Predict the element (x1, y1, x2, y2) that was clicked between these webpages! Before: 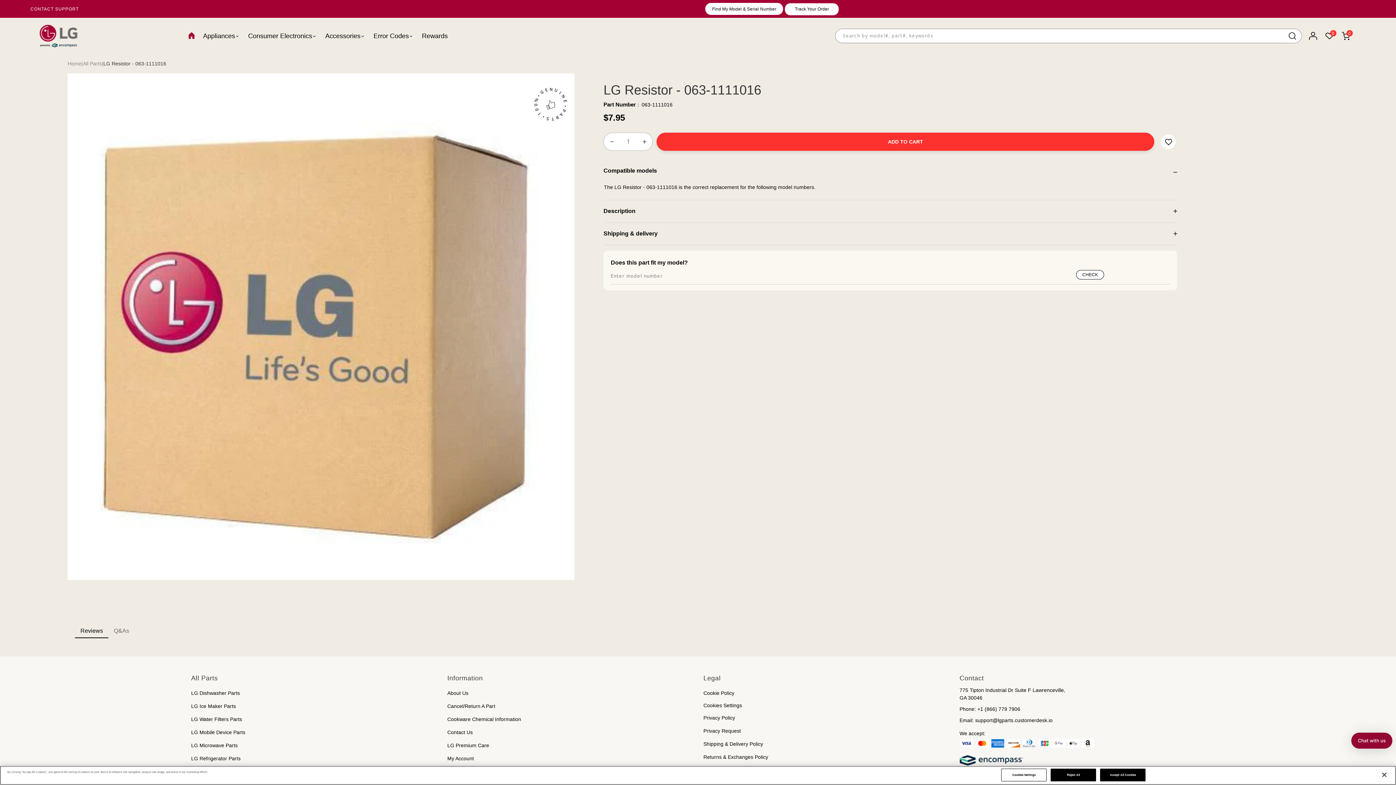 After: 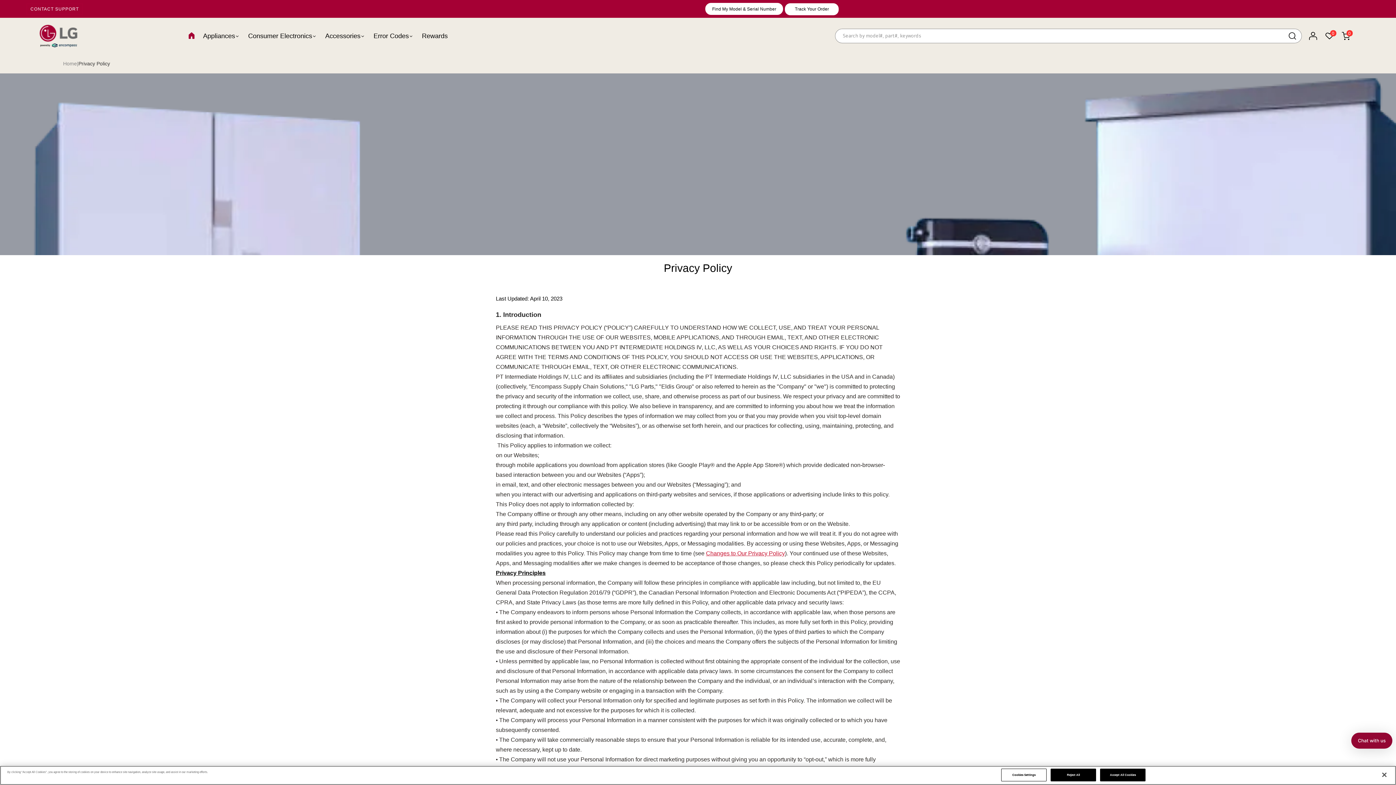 Action: label: Privacy Policy bbox: (703, 715, 735, 721)